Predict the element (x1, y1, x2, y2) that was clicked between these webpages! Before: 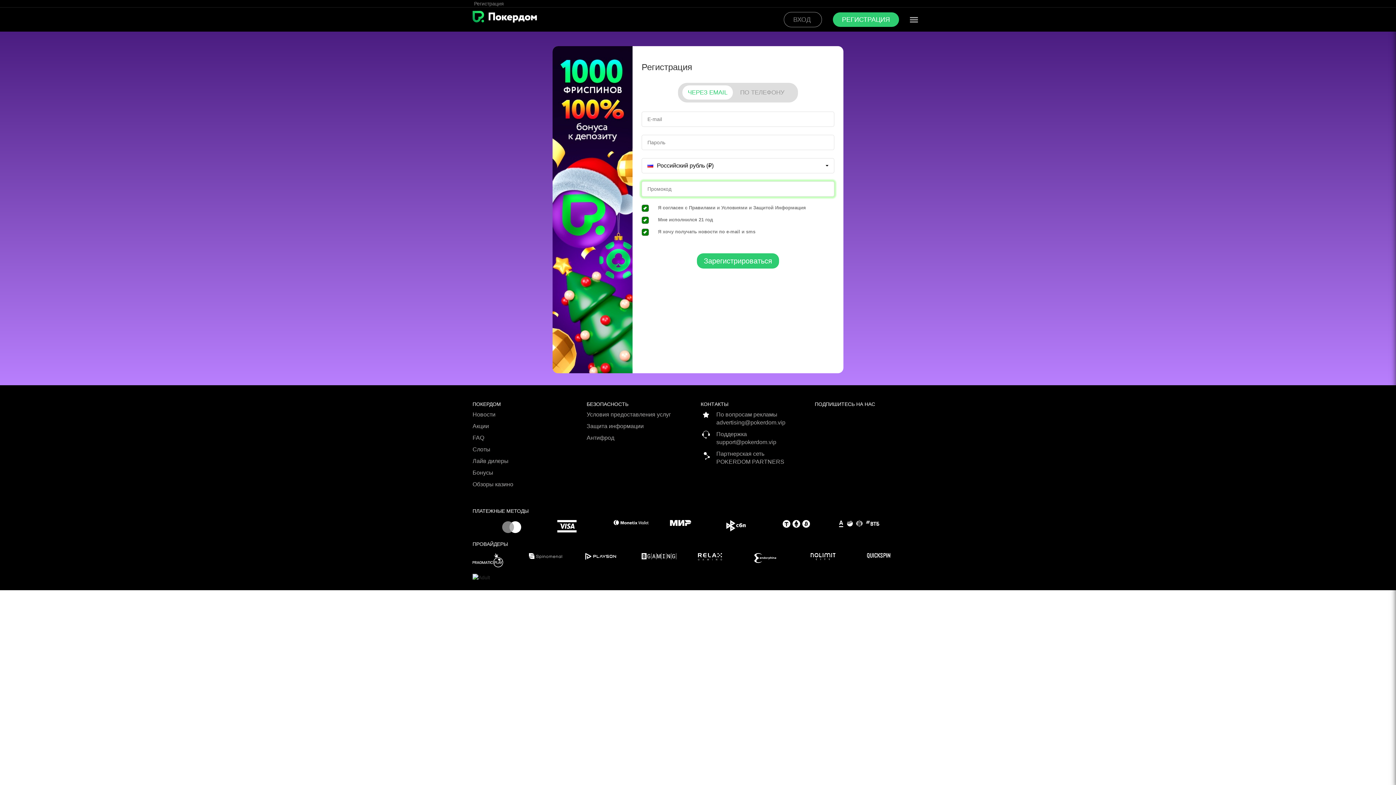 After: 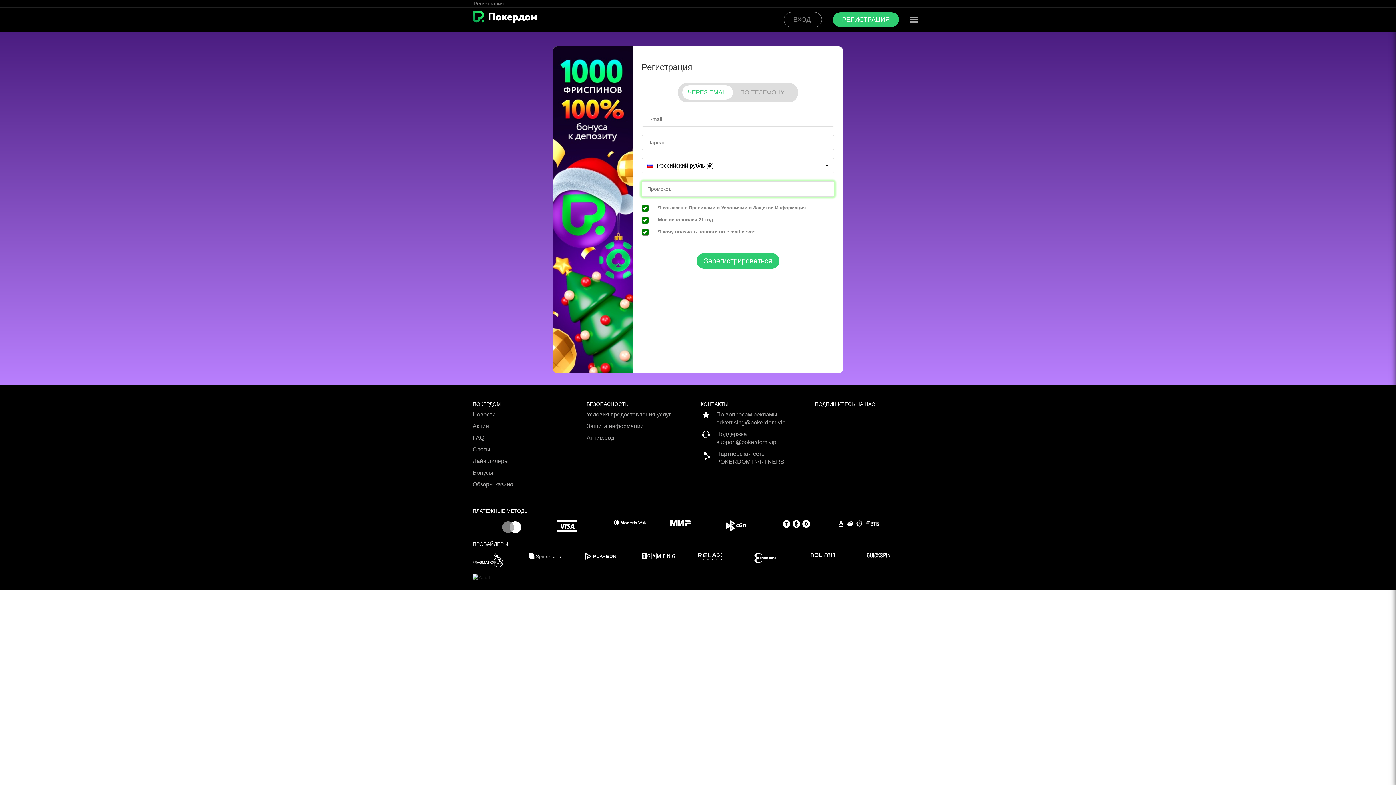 Action: bbox: (698, 553, 754, 560)